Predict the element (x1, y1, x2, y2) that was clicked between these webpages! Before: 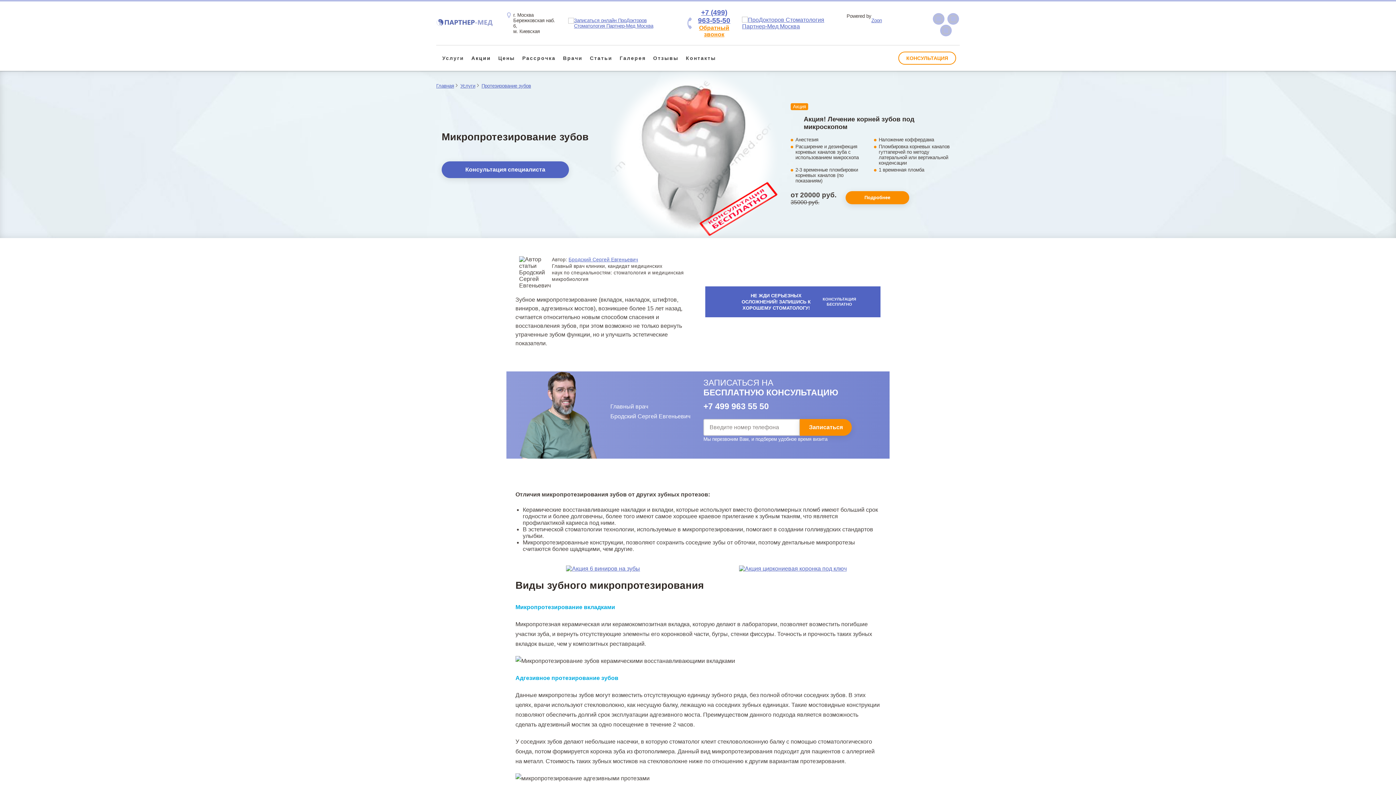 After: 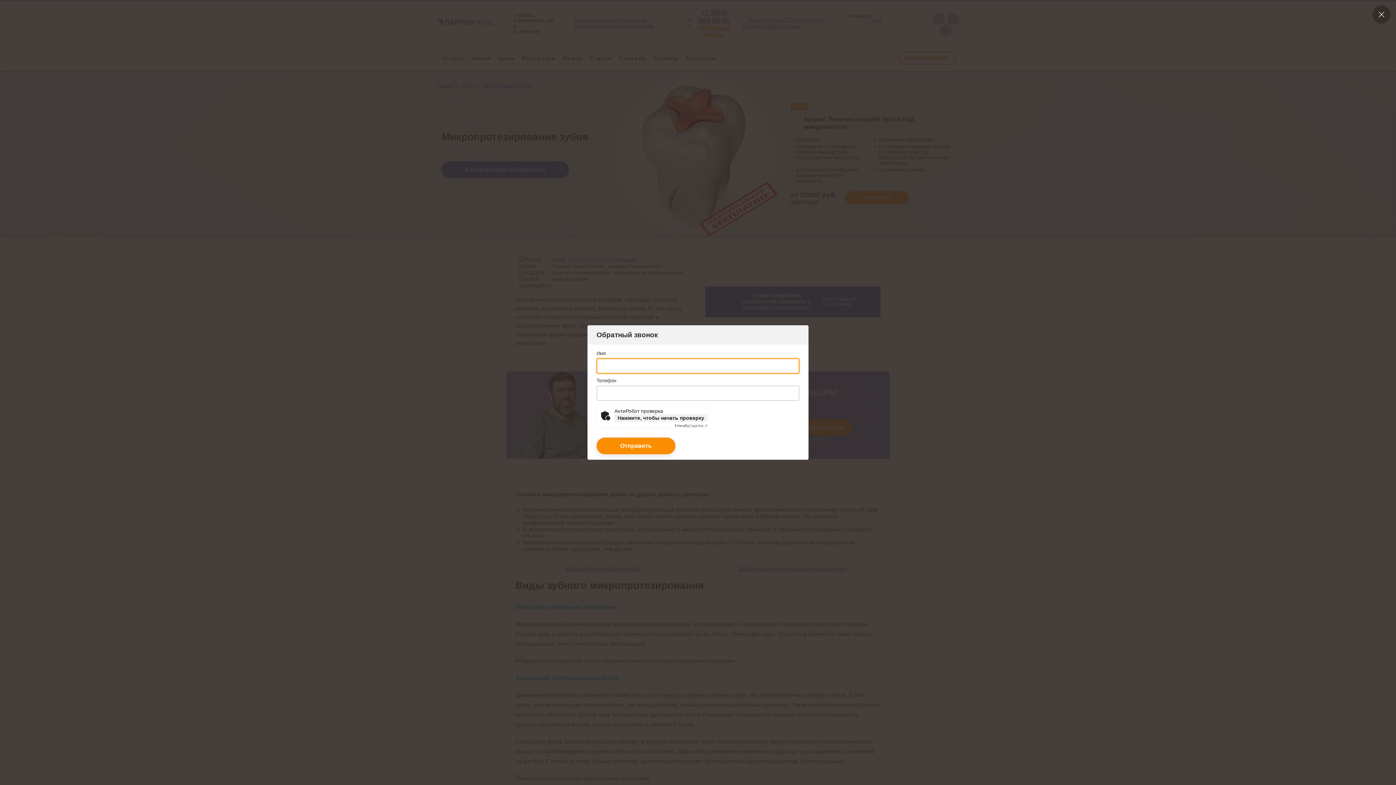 Action: bbox: (699, 24, 729, 37) label: Обратный звонок